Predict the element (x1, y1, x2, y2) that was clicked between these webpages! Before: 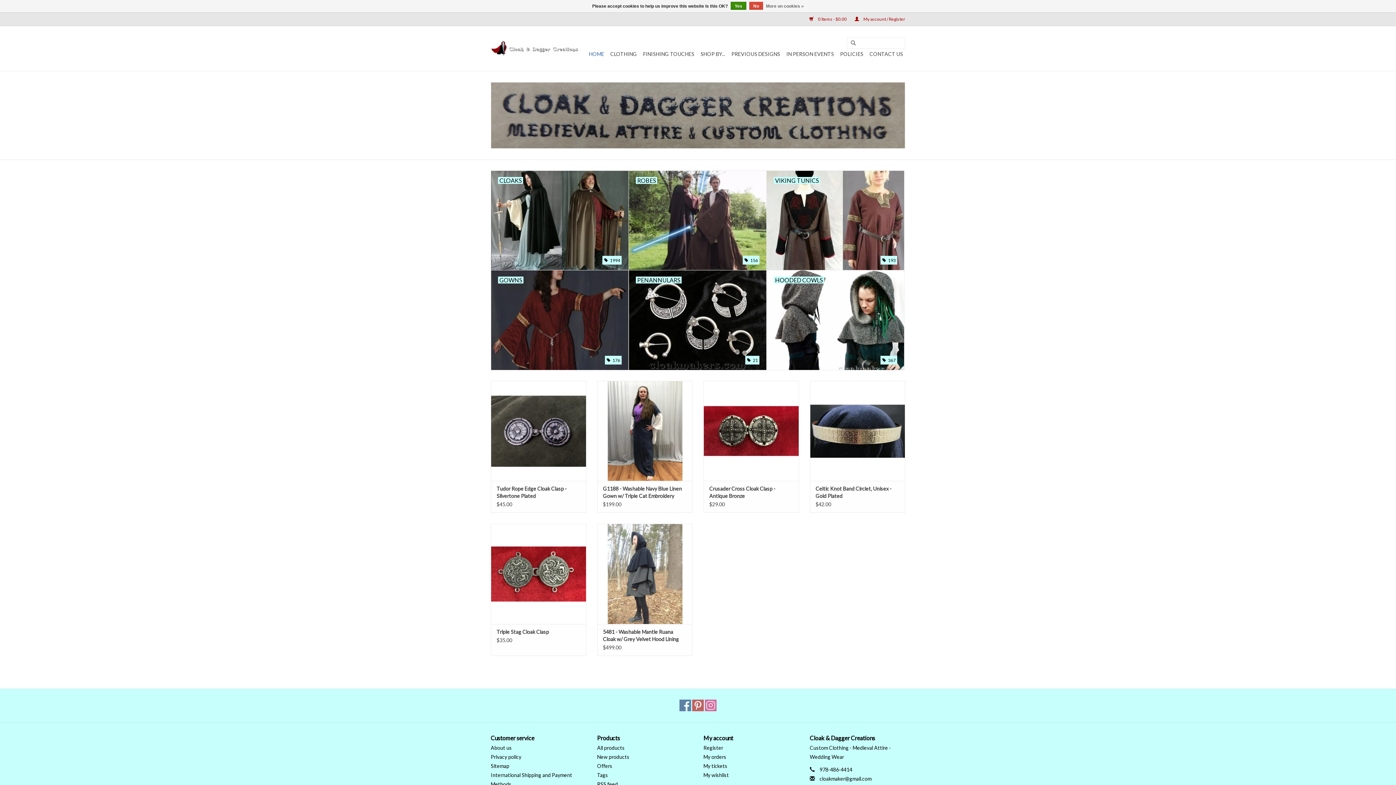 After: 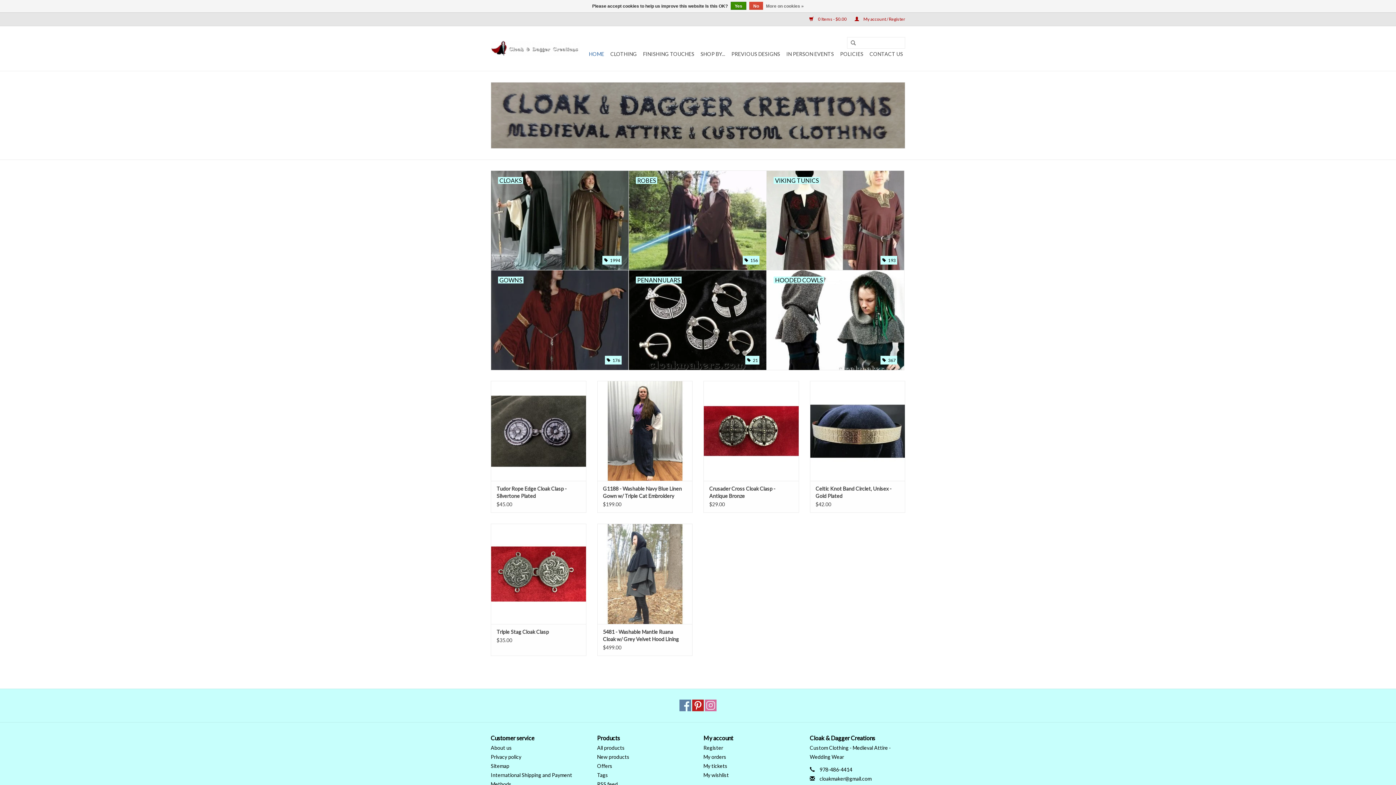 Action: bbox: (692, 699, 704, 711)